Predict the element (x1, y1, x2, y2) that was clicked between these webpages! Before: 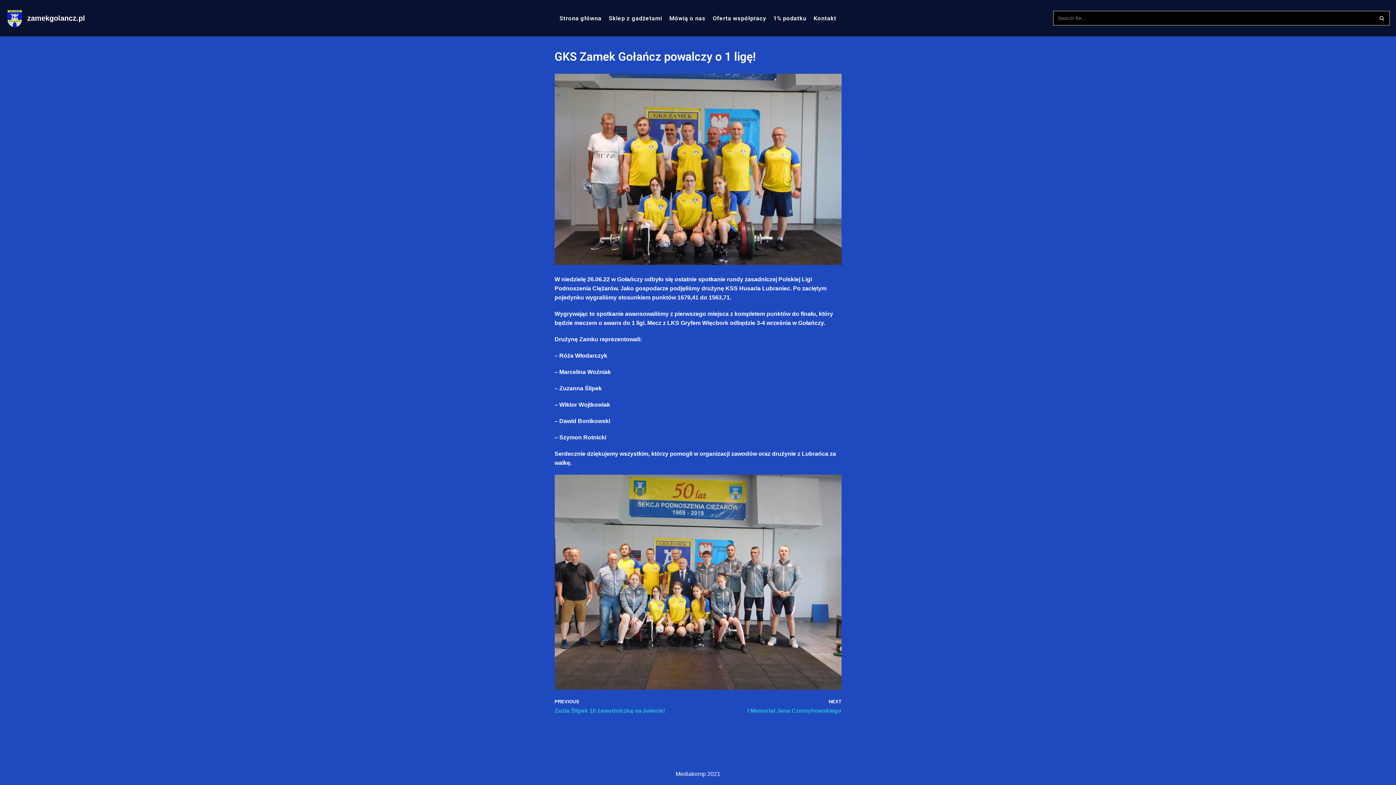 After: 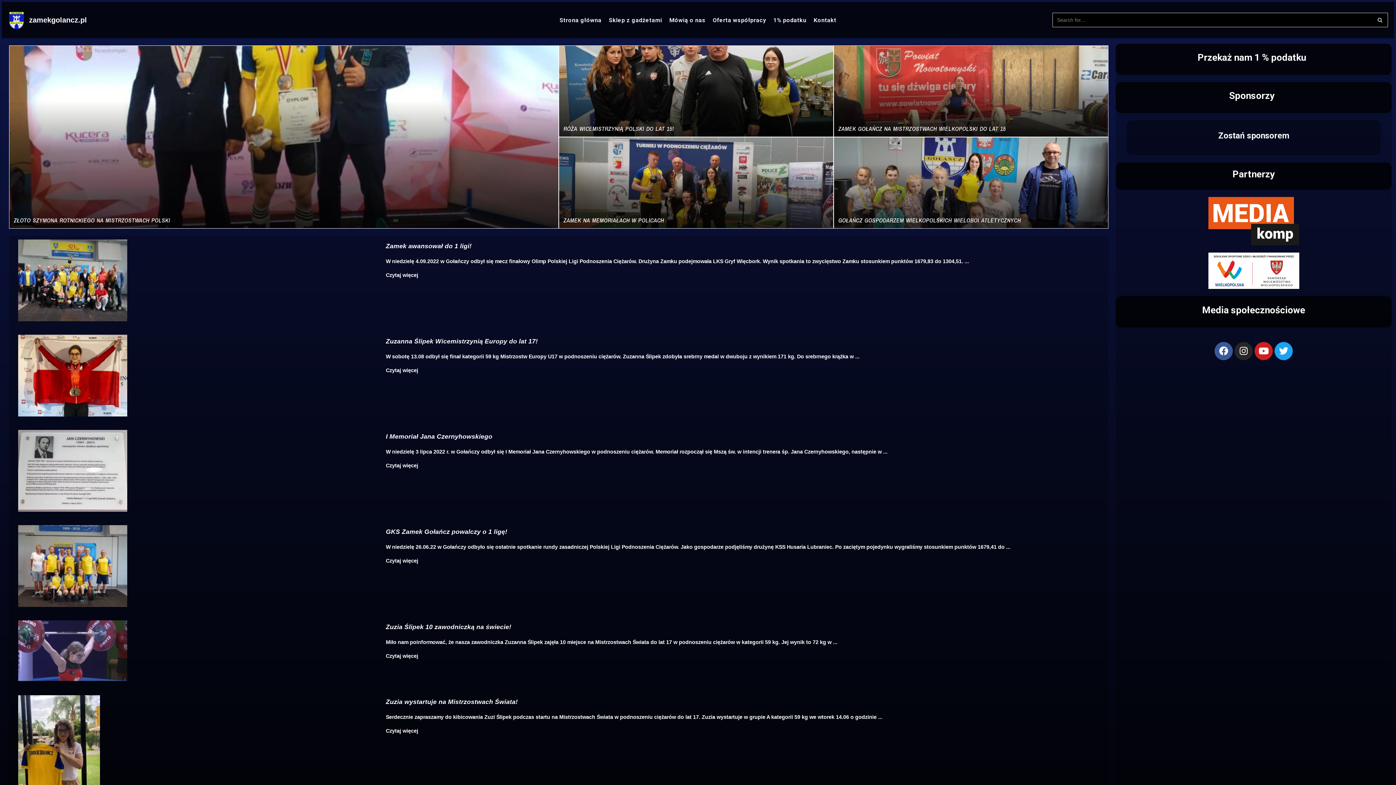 Action: label: Strona główna bbox: (559, 12, 601, 23)